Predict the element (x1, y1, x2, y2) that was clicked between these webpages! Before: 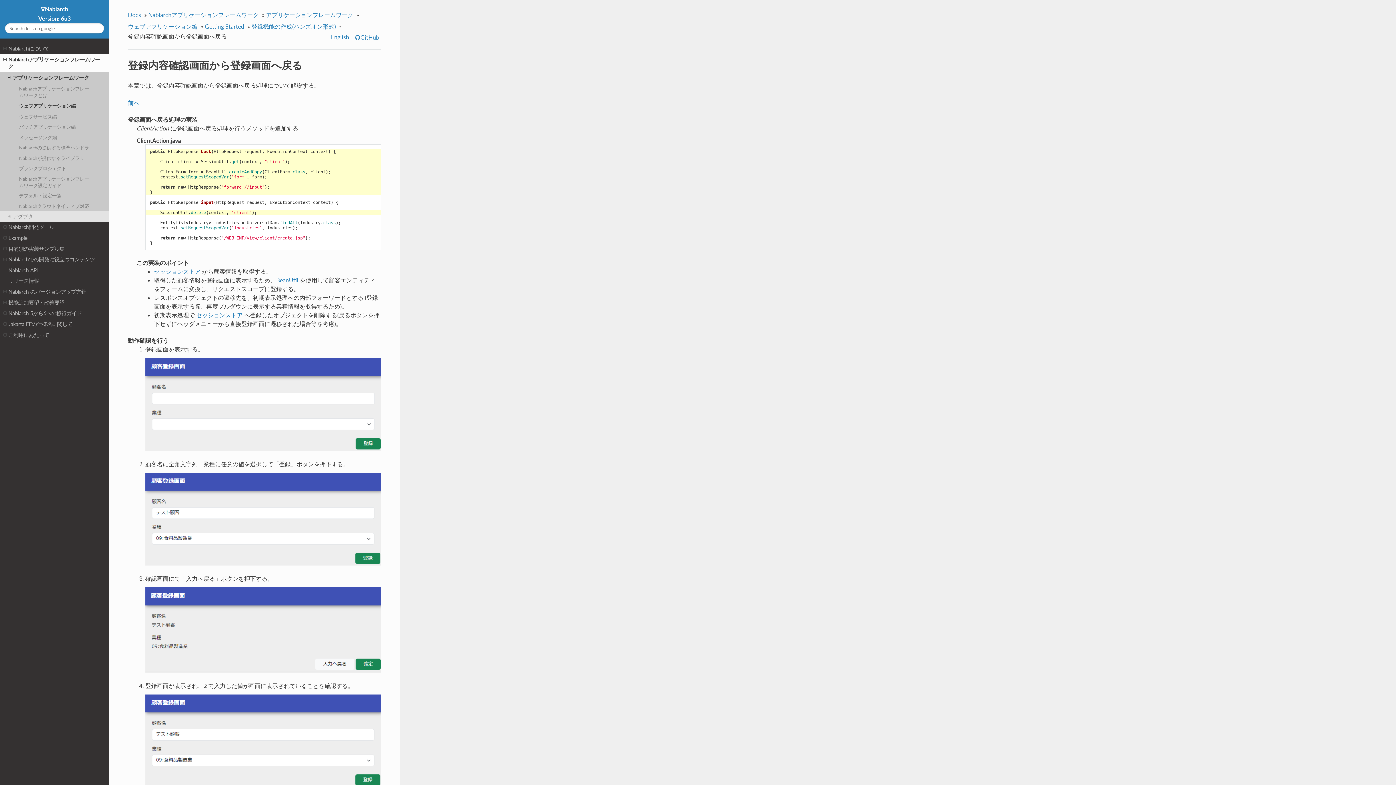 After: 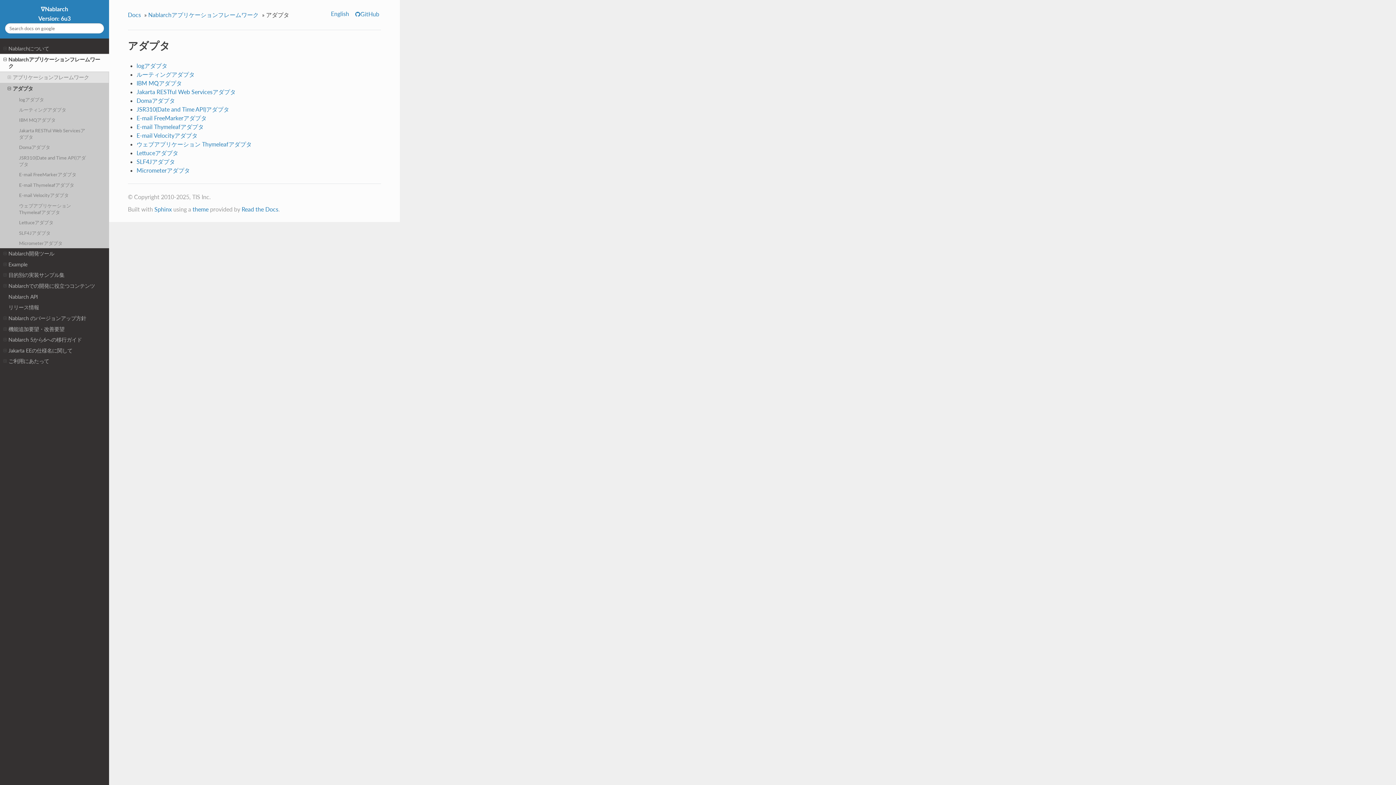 Action: bbox: (0, 211, 109, 221) label: アダプタ